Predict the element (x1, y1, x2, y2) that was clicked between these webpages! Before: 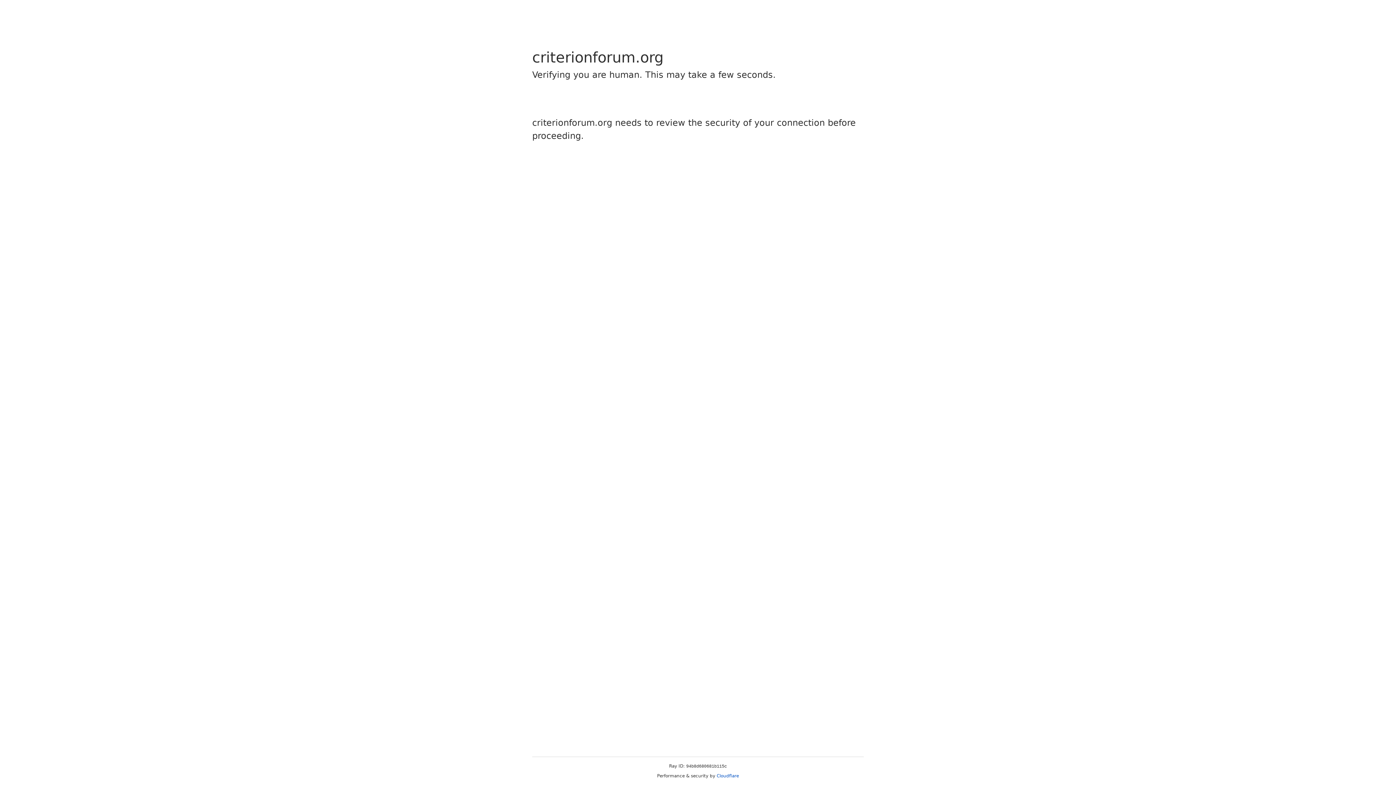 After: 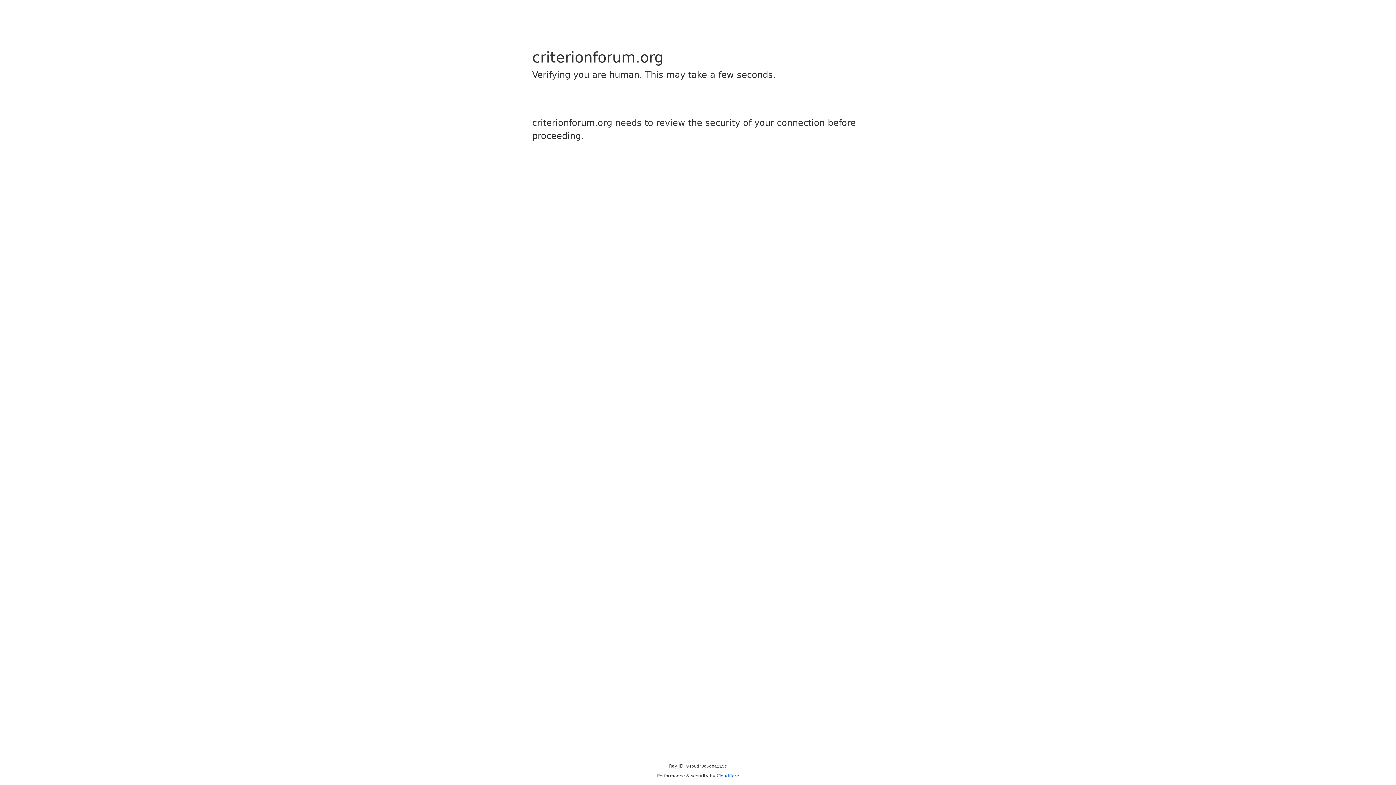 Action: label: Cloudflare bbox: (716, 773, 739, 778)